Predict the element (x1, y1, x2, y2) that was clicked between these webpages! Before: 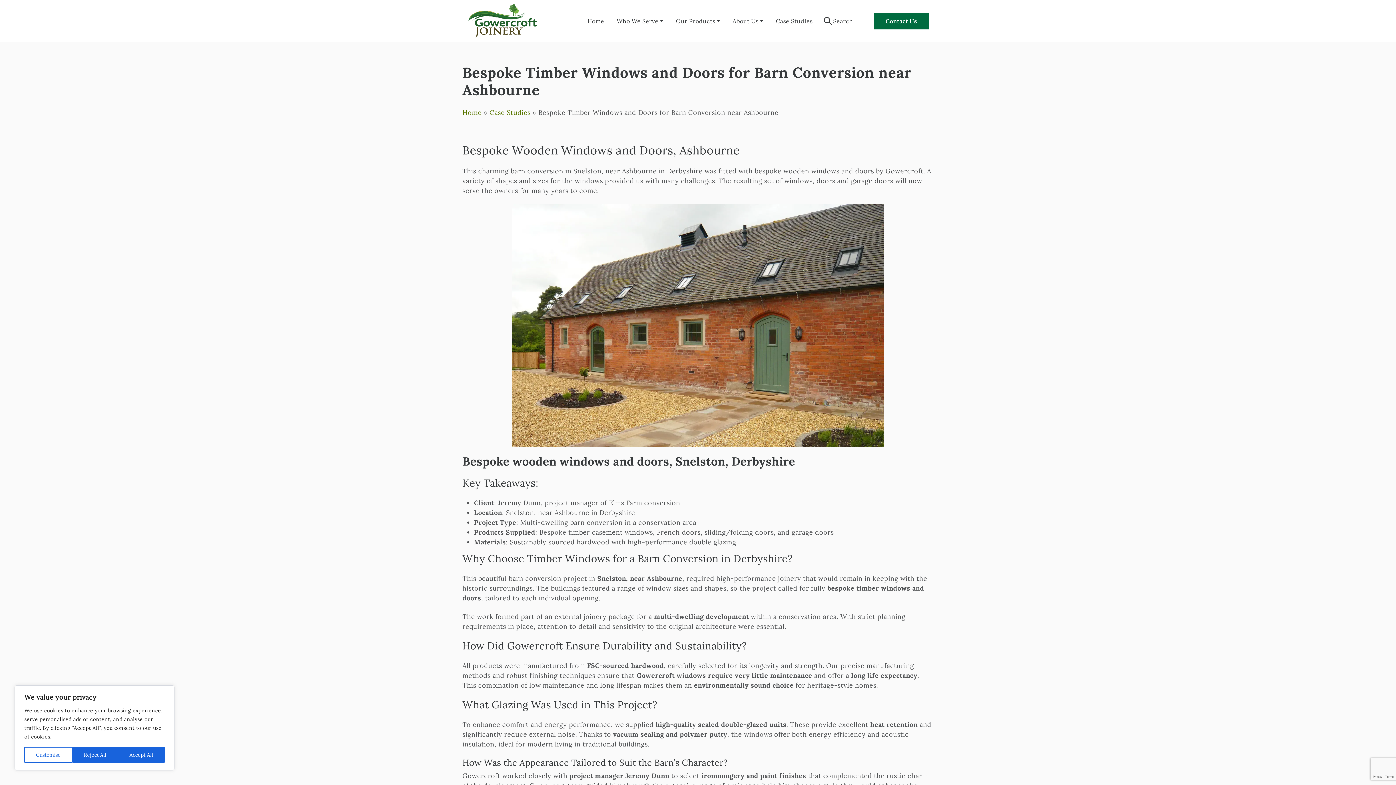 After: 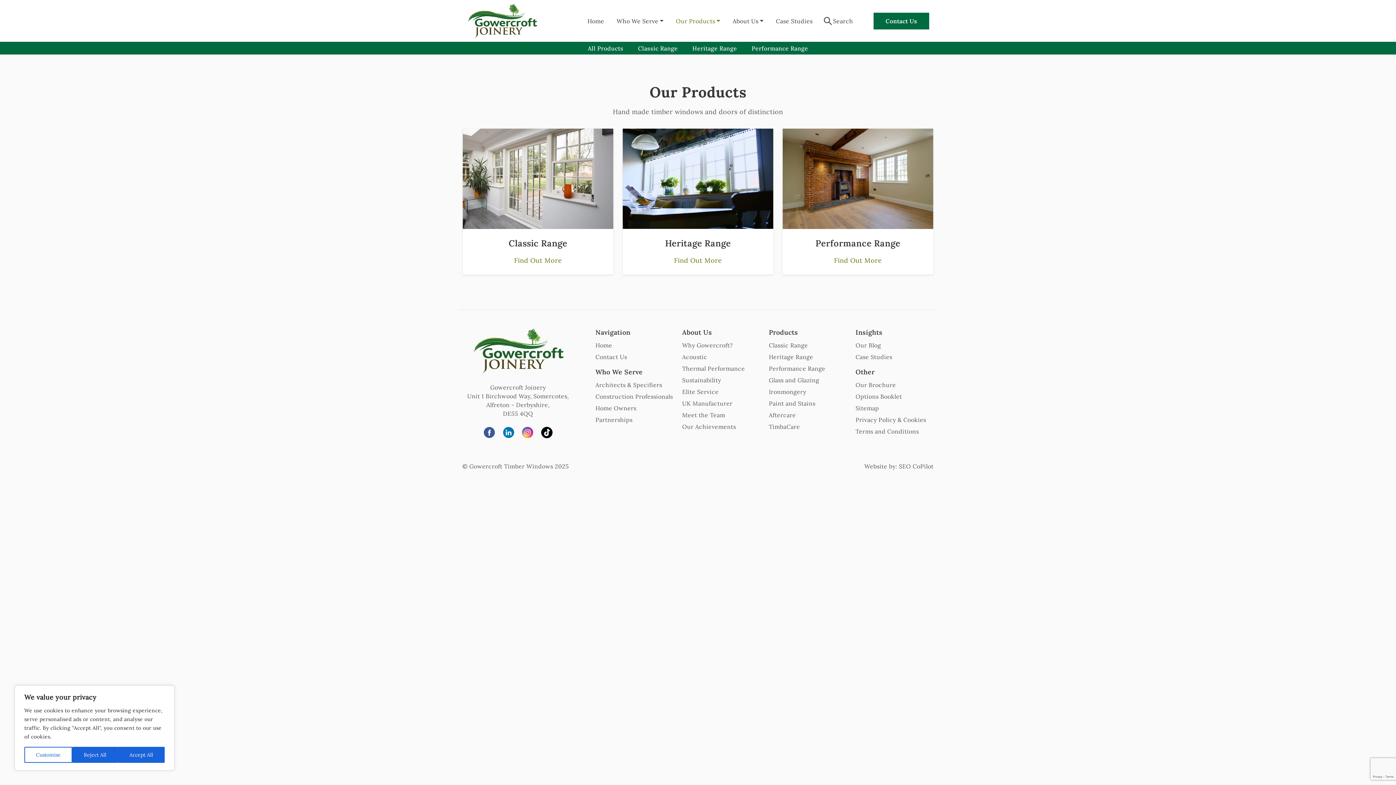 Action: label: Our Products bbox: (673, 13, 723, 28)